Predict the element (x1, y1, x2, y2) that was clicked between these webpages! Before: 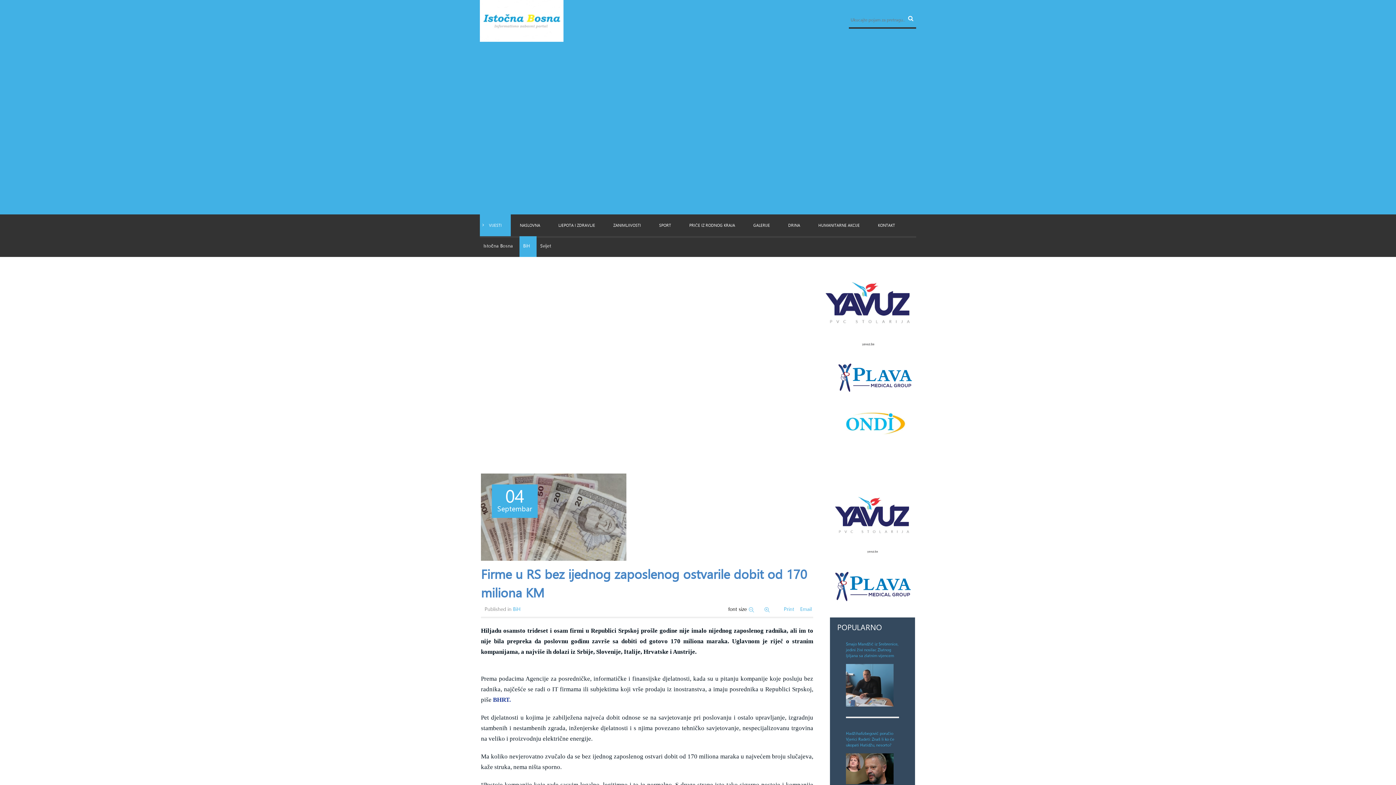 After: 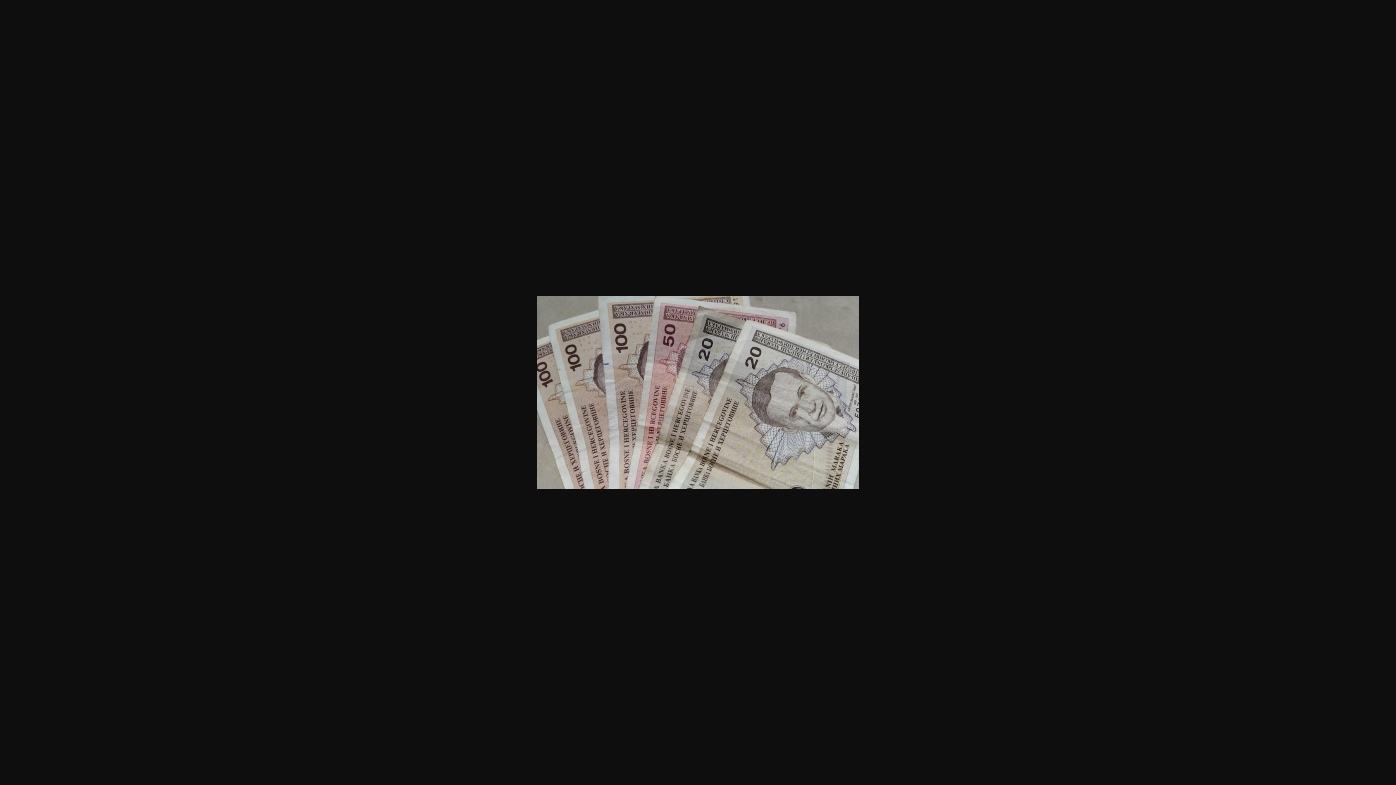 Action: bbox: (481, 473, 626, 561)